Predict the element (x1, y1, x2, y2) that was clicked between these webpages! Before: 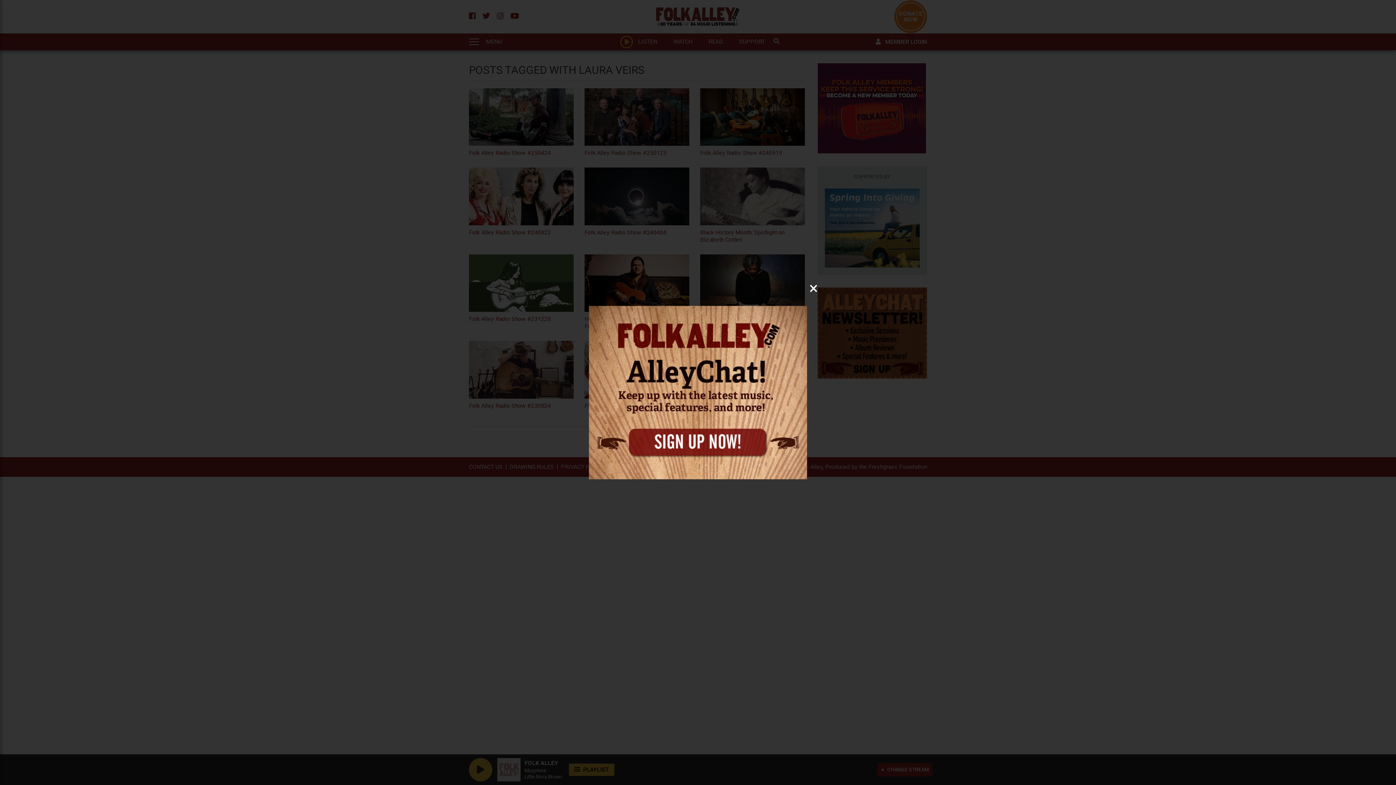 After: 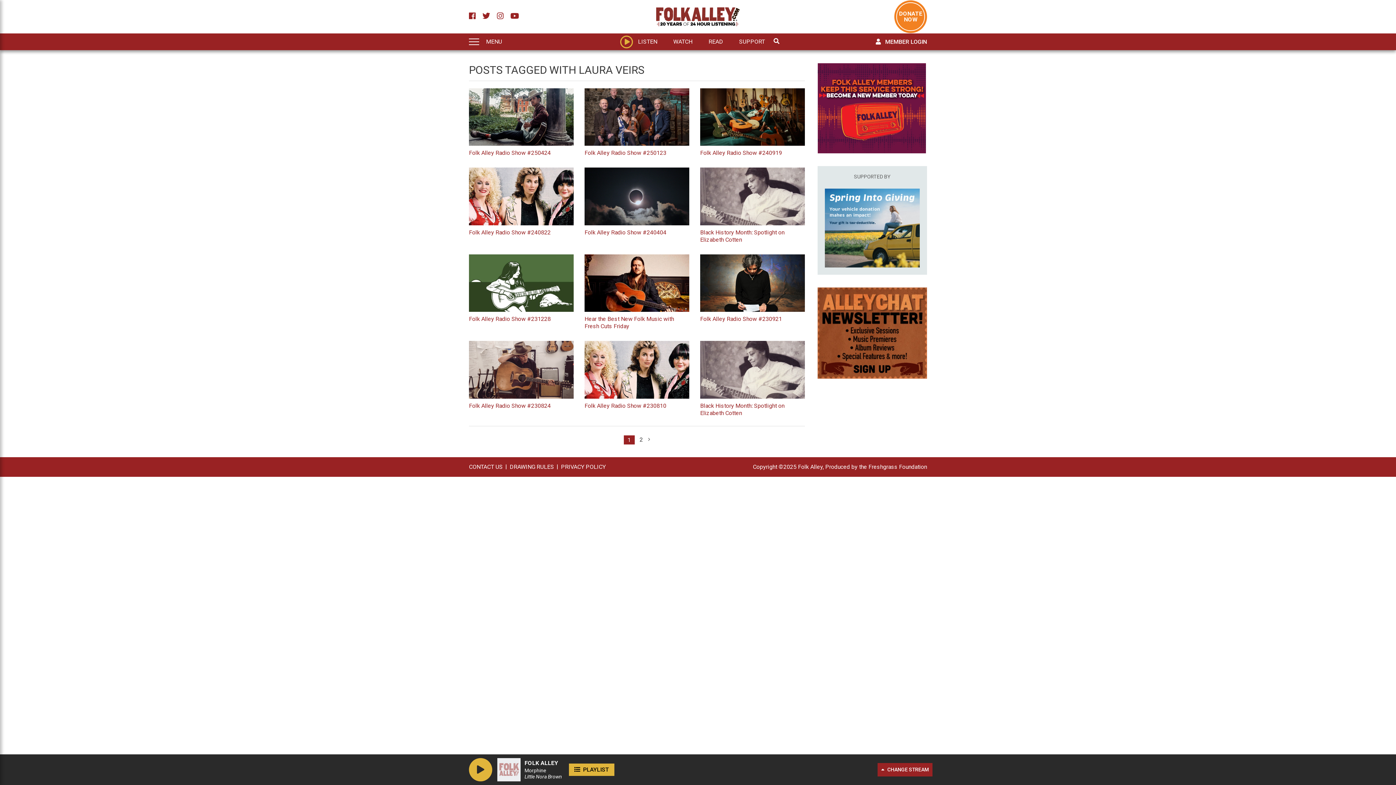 Action: bbox: (809, 284, 818, 292) label: ×